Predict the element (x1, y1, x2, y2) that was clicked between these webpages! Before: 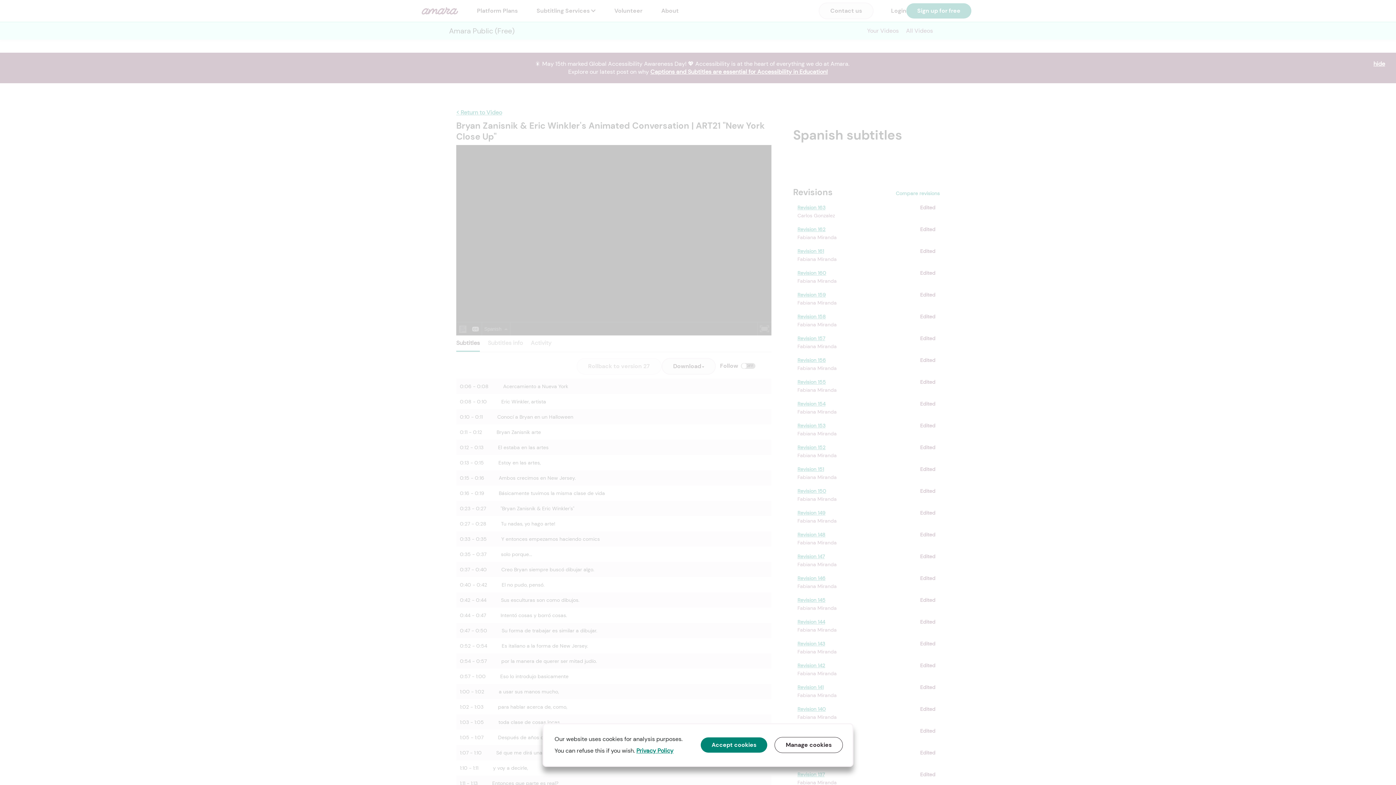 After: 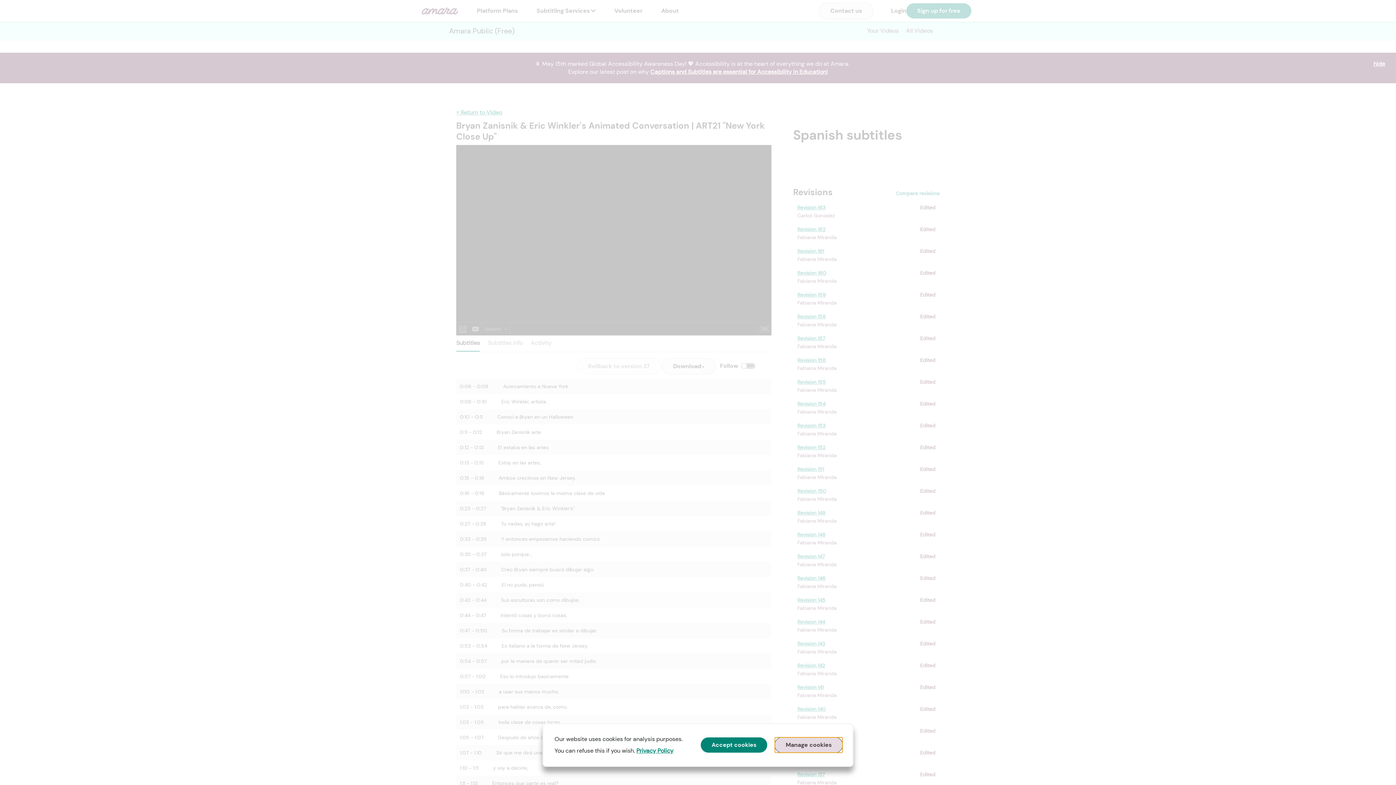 Action: bbox: (774, 737, 843, 753) label: Manage cookies